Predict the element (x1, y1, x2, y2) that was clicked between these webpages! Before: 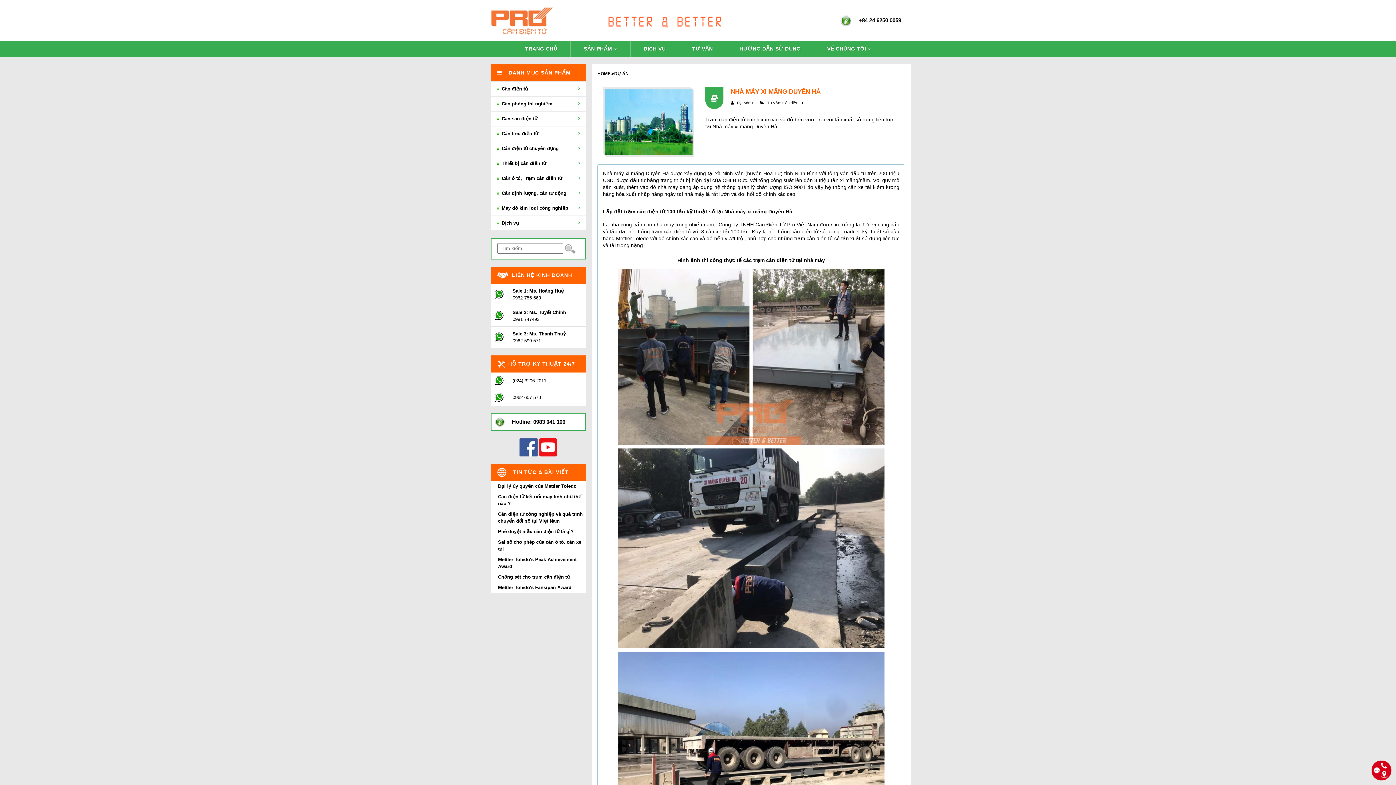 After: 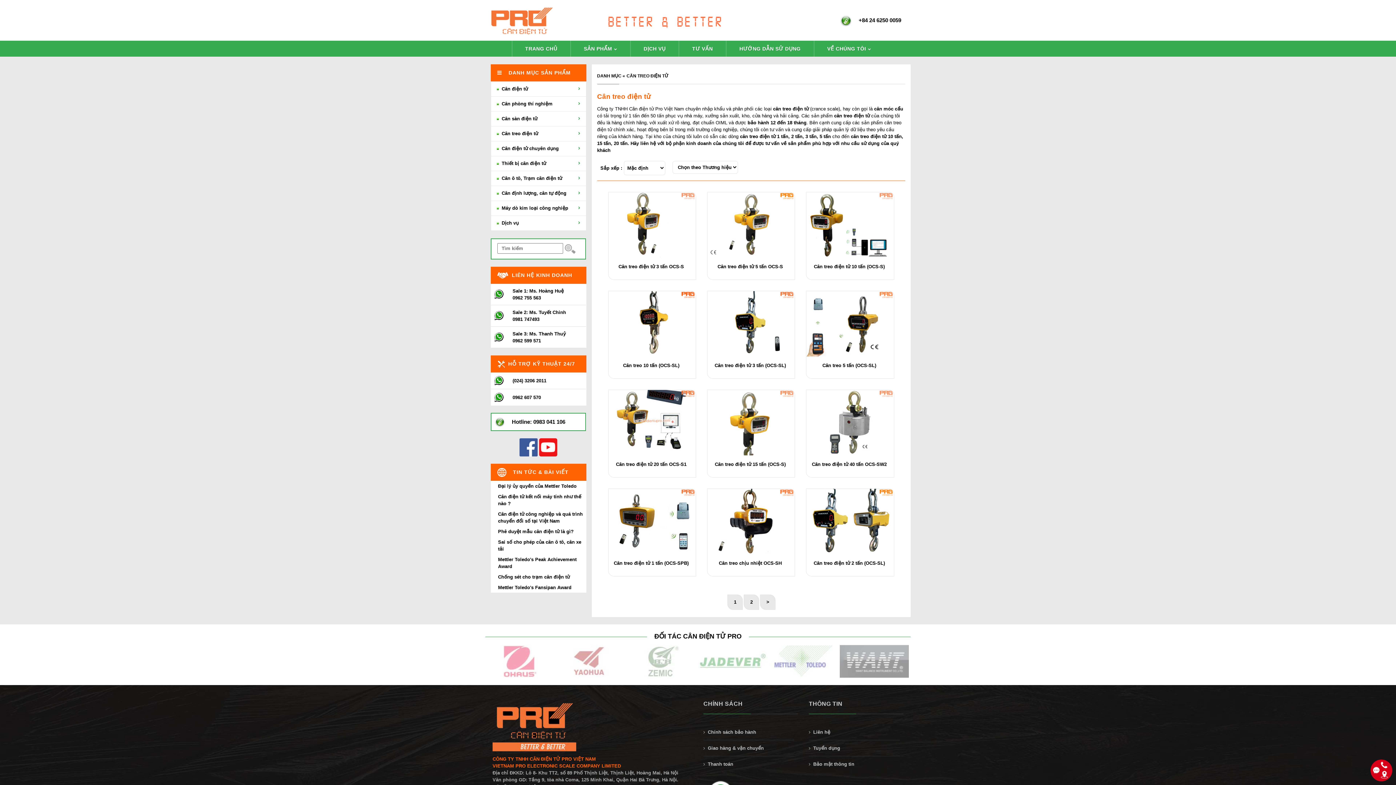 Action: bbox: (496, 126, 580, 141) label:  Cân treo điện tử